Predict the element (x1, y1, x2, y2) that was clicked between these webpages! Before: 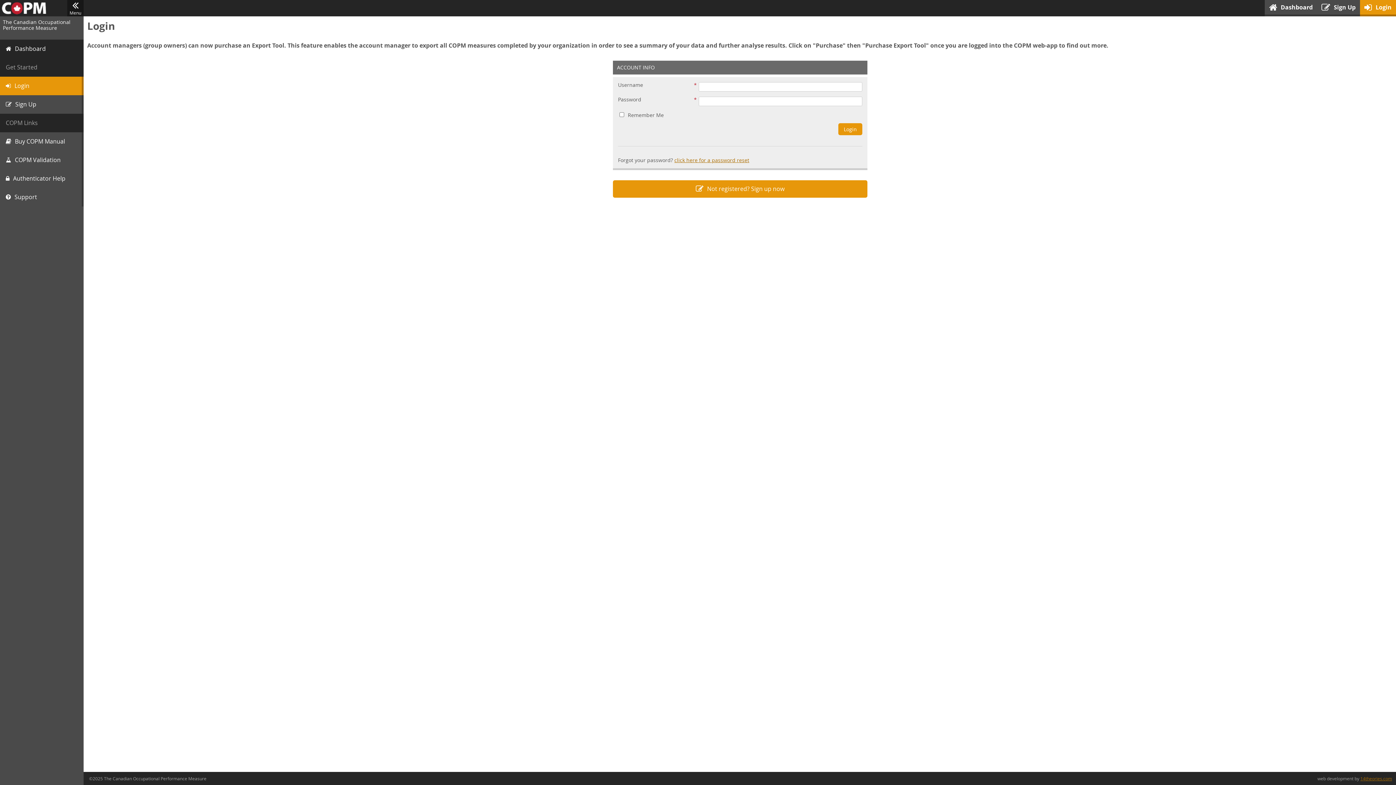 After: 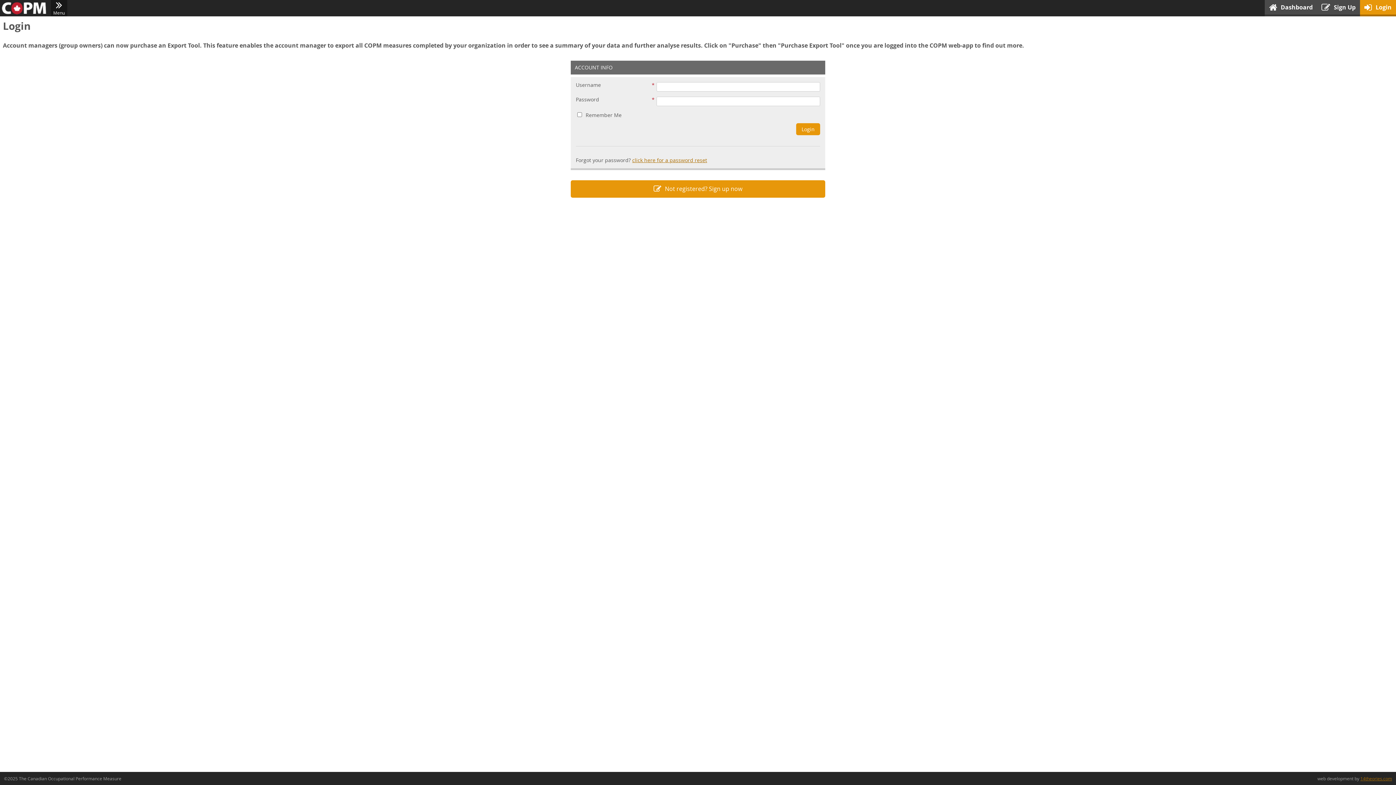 Action: label: Menu bbox: (67, 0, 83, 16)